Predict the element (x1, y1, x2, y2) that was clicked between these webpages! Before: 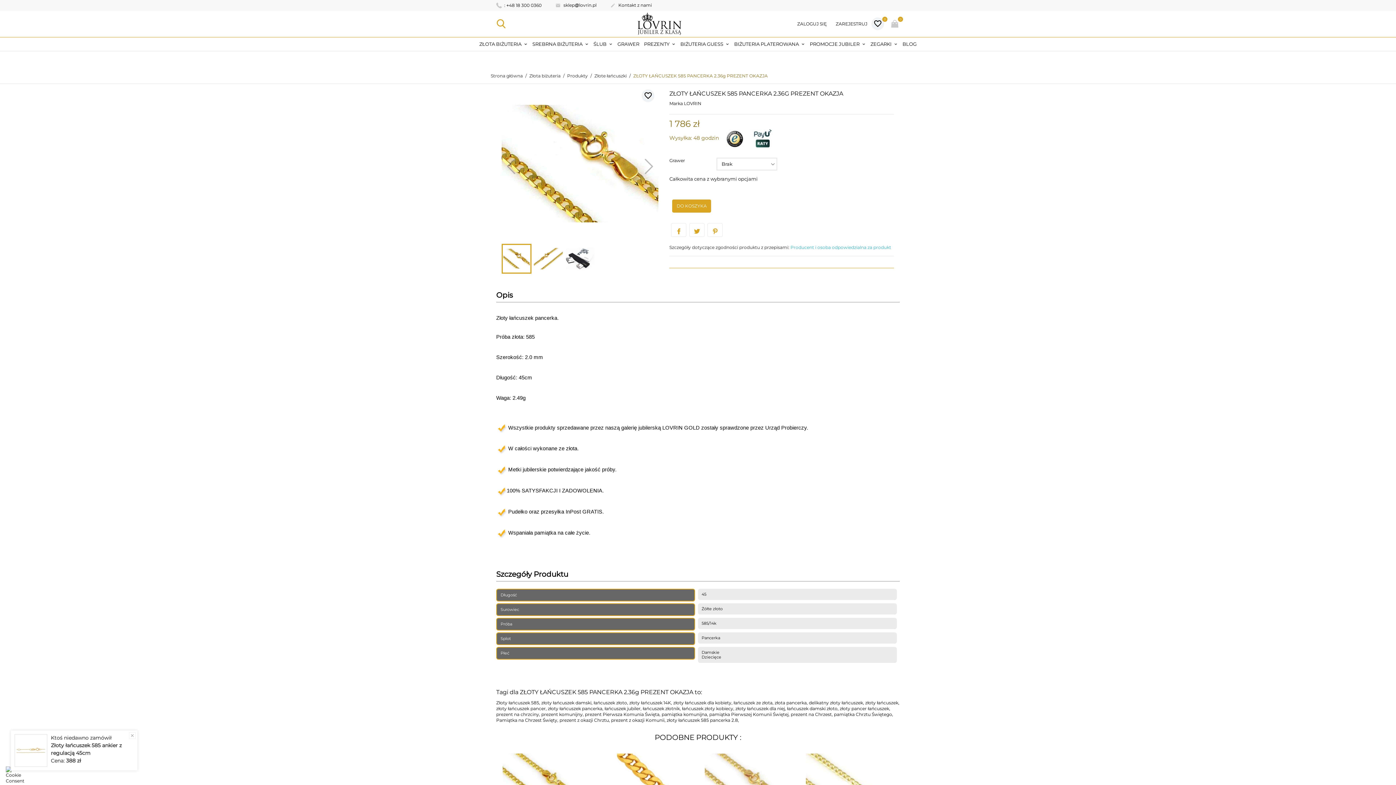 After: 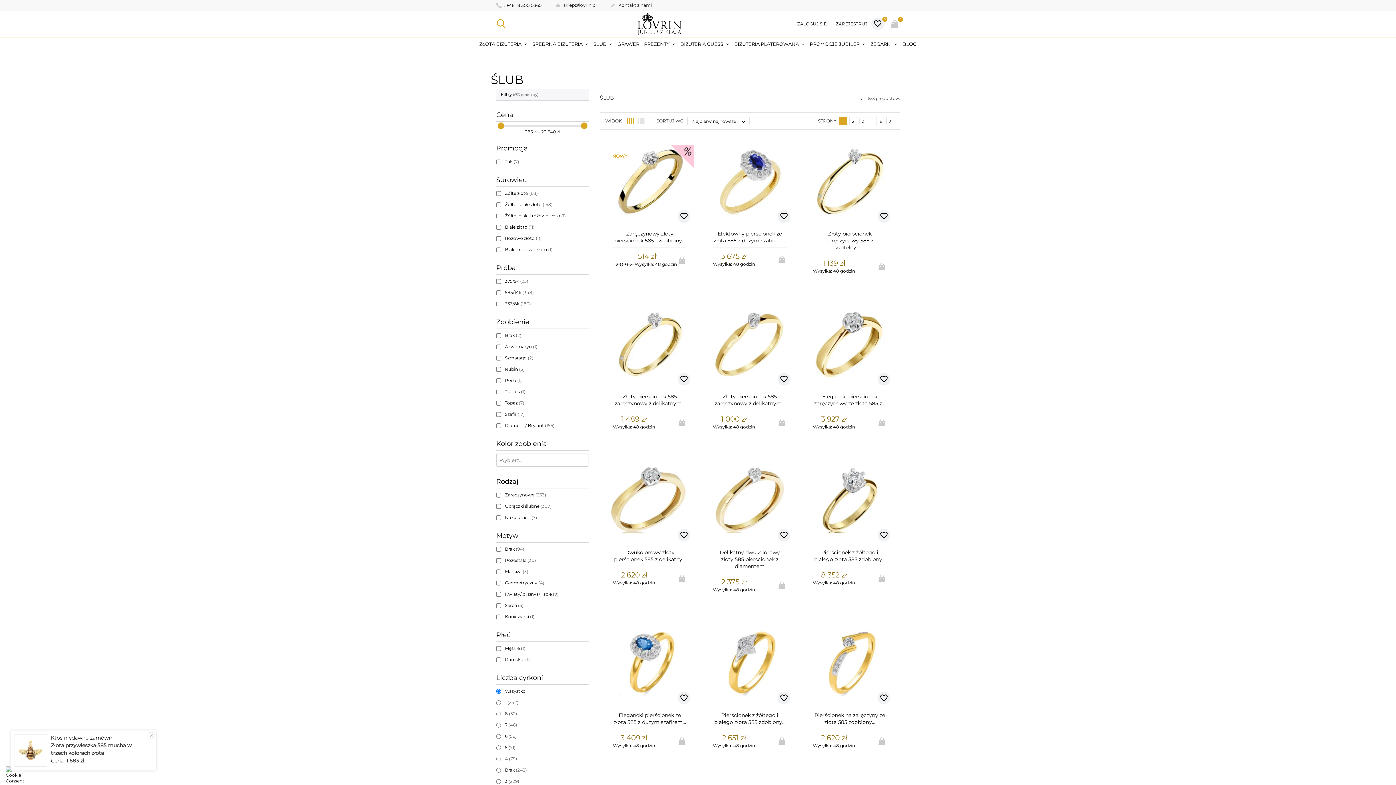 Action: bbox: (591, 37, 614, 50) label: ŚLUB 